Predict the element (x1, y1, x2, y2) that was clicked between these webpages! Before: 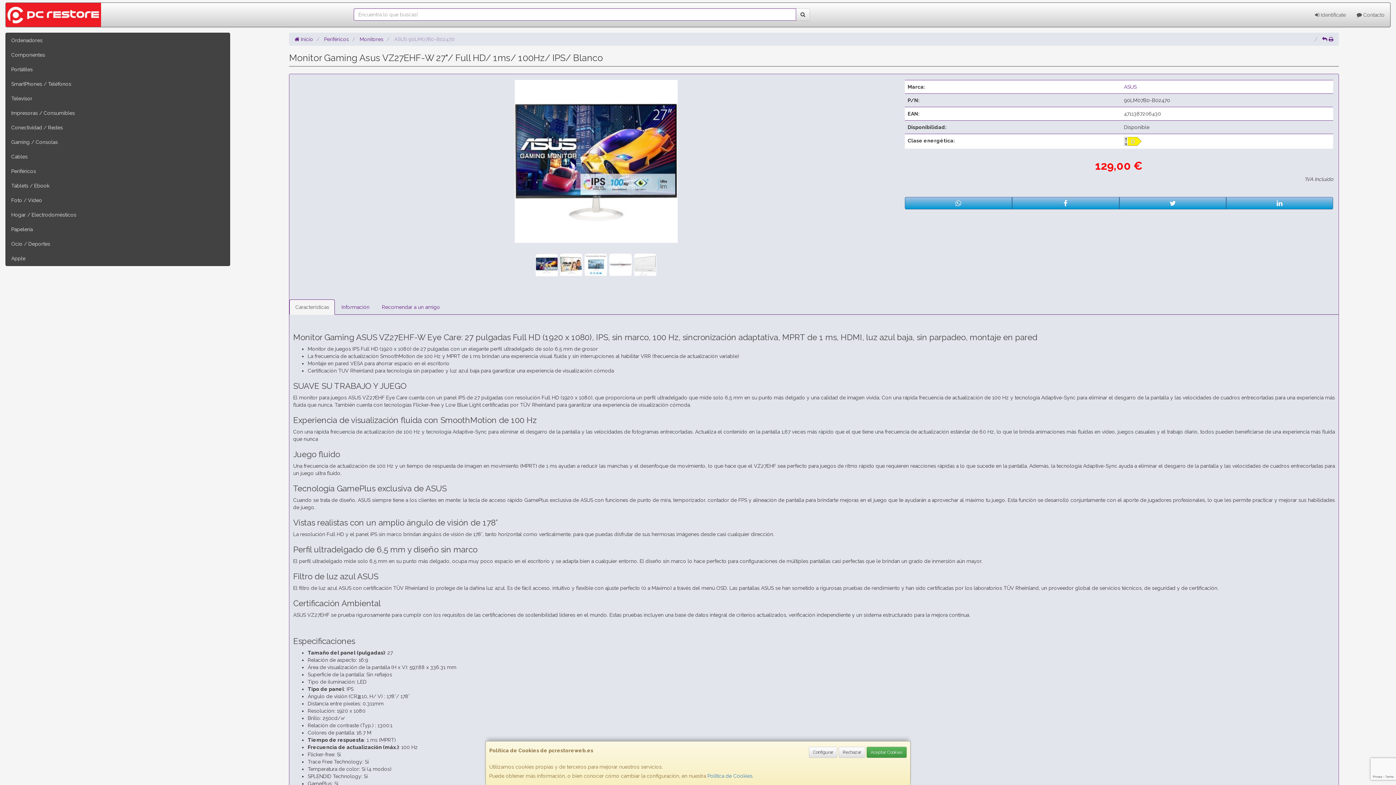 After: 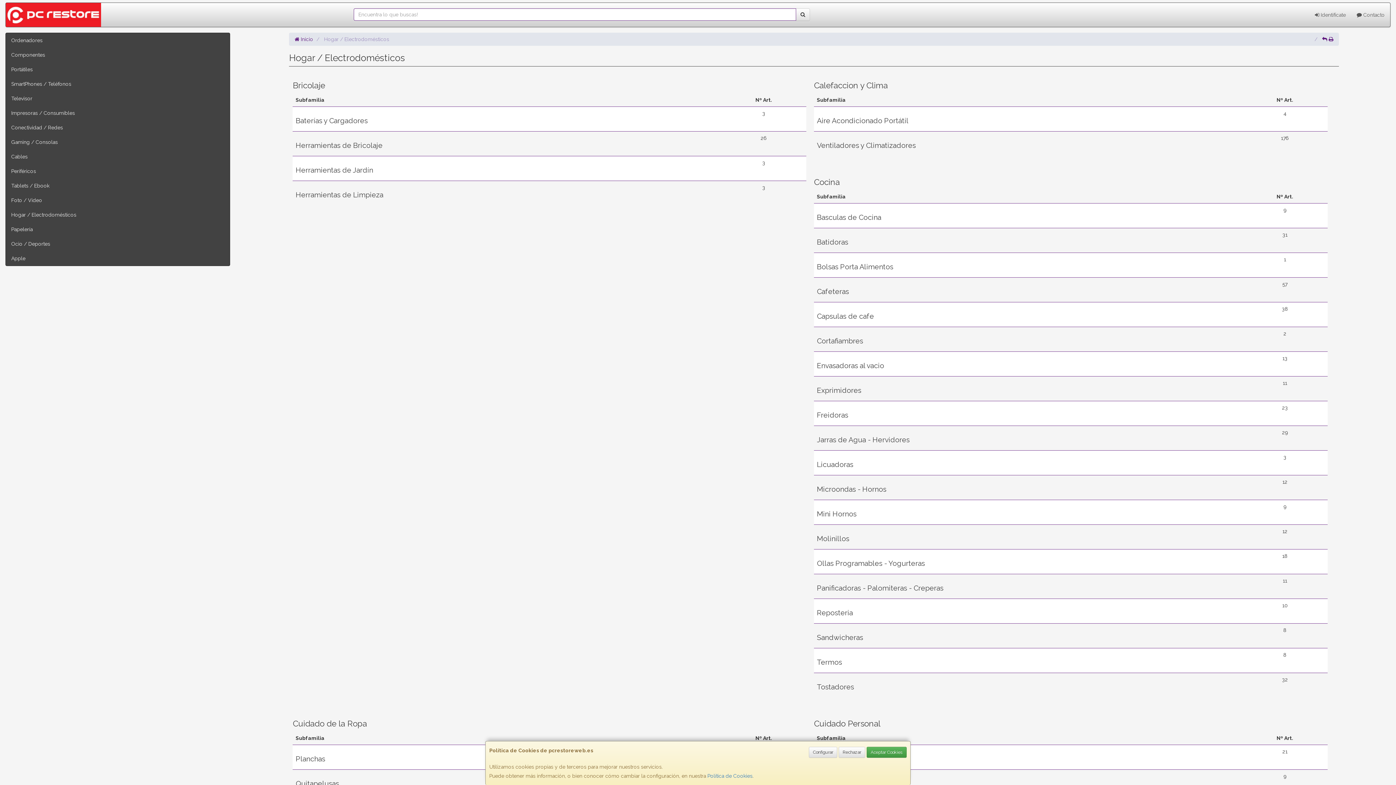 Action: bbox: (5, 207, 229, 222) label: Hogar / Electrodomésticos